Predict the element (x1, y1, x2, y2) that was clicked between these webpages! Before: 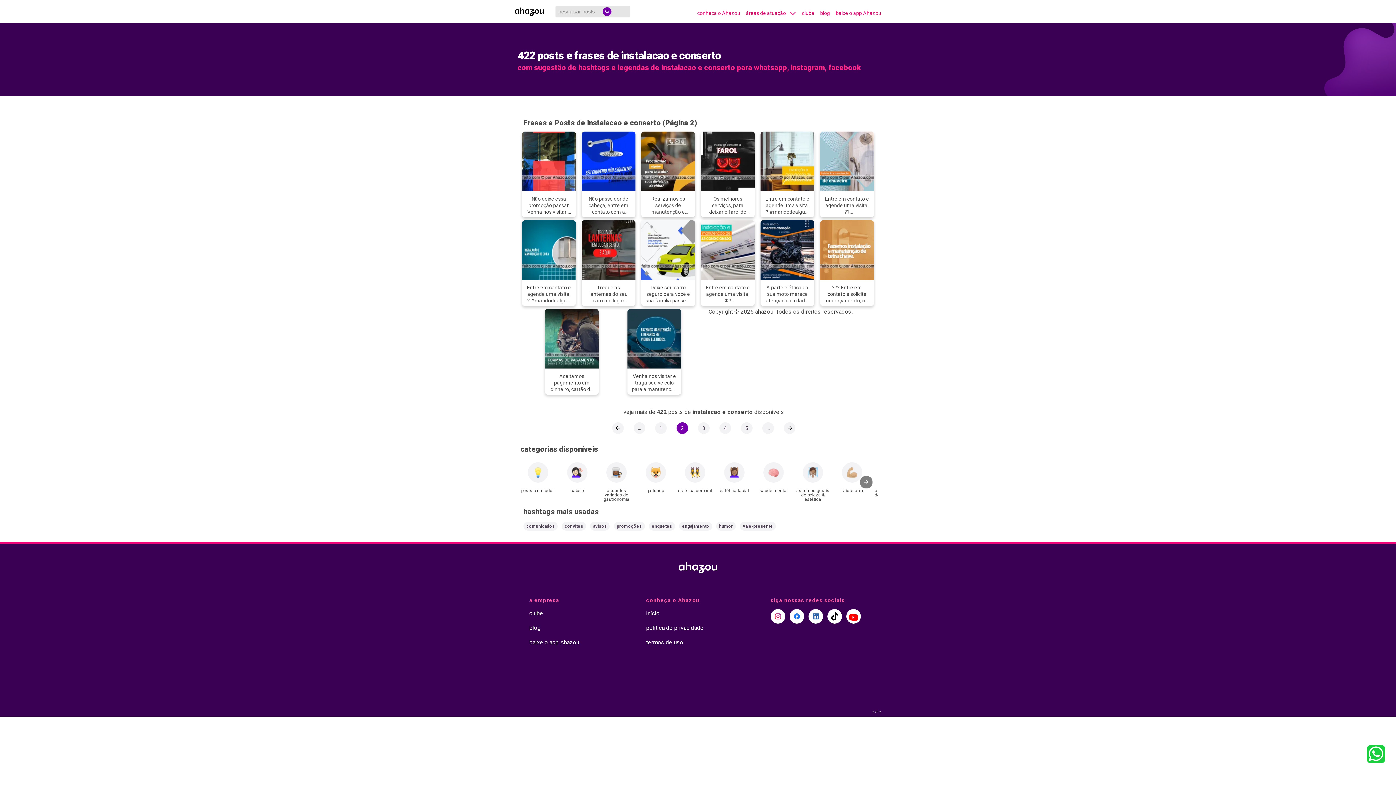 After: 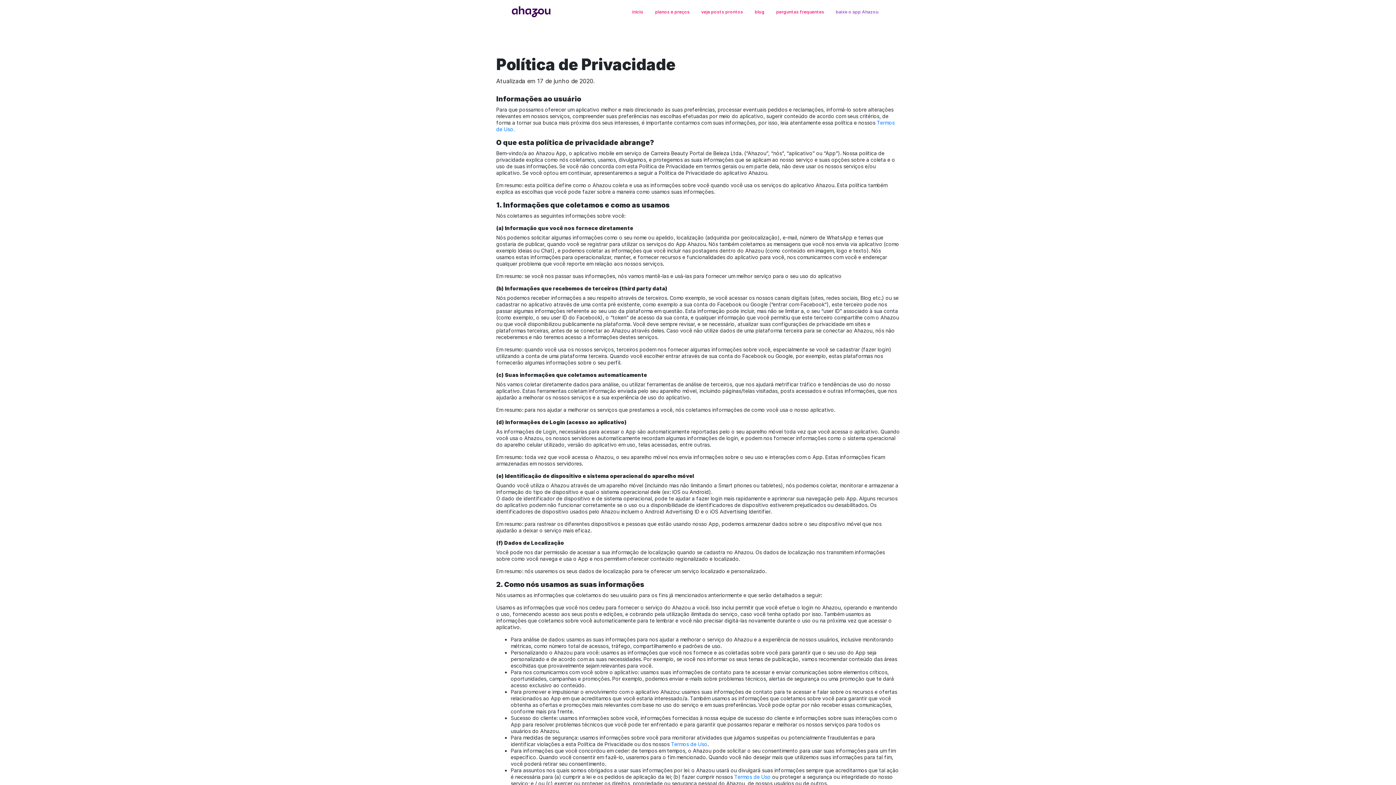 Action: bbox: (646, 624, 703, 631) label: política de privacidade